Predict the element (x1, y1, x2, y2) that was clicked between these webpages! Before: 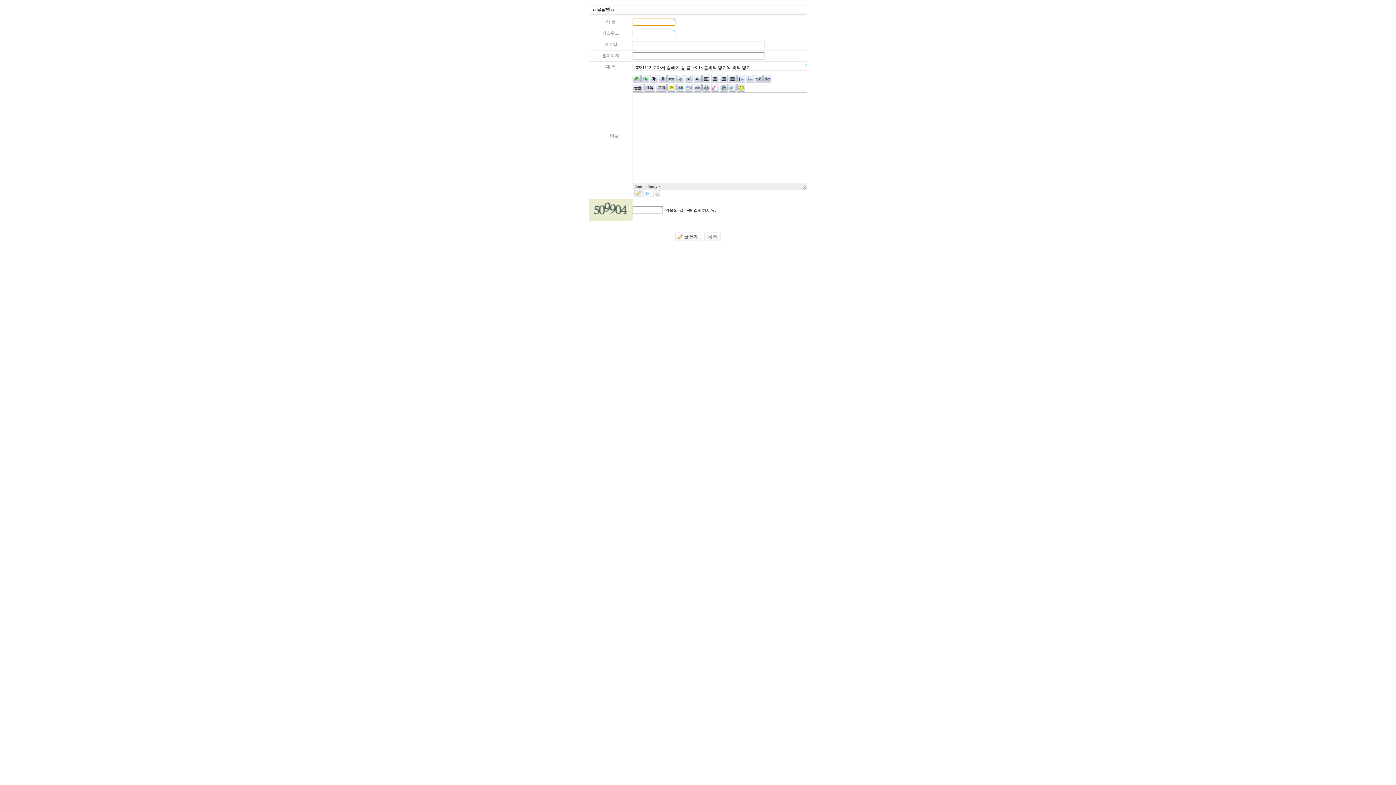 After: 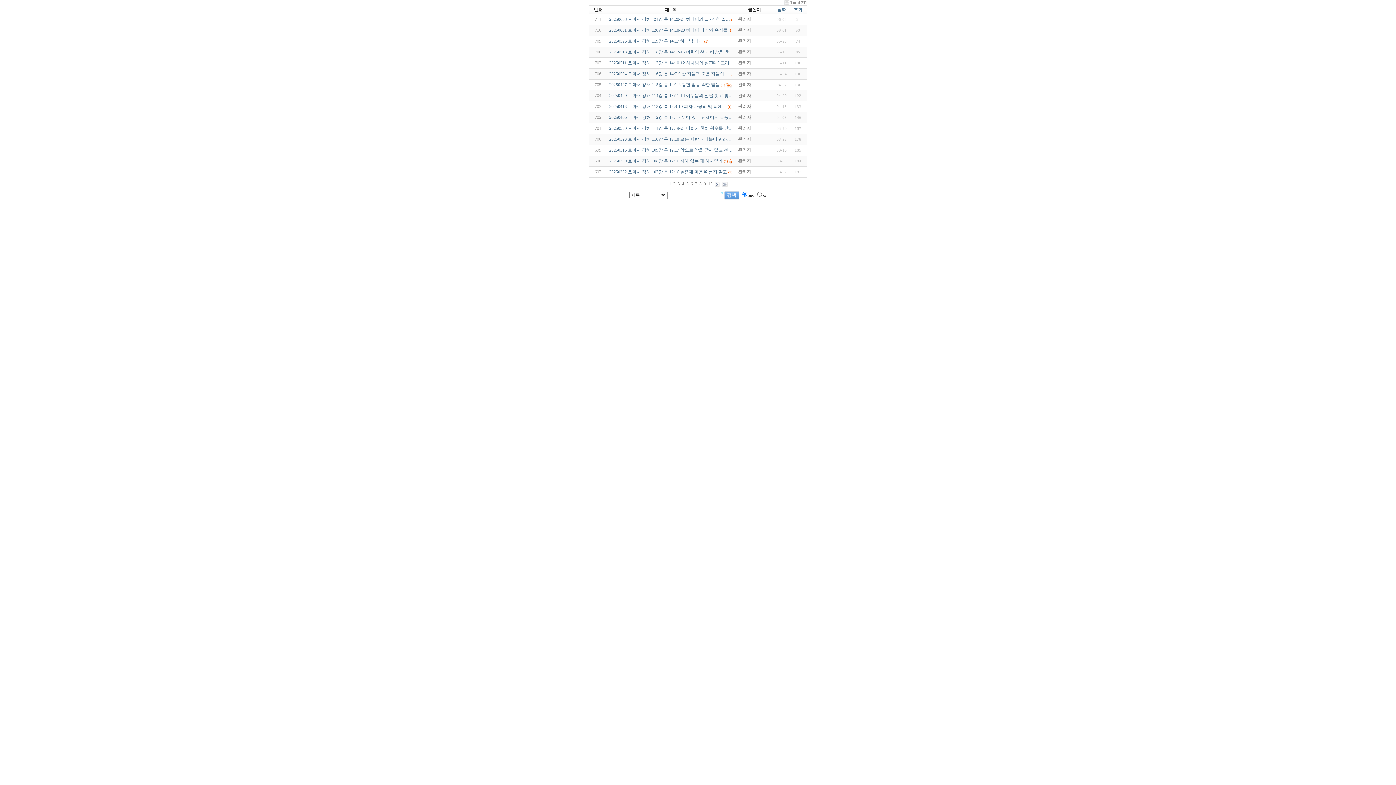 Action: bbox: (703, 237, 721, 242)